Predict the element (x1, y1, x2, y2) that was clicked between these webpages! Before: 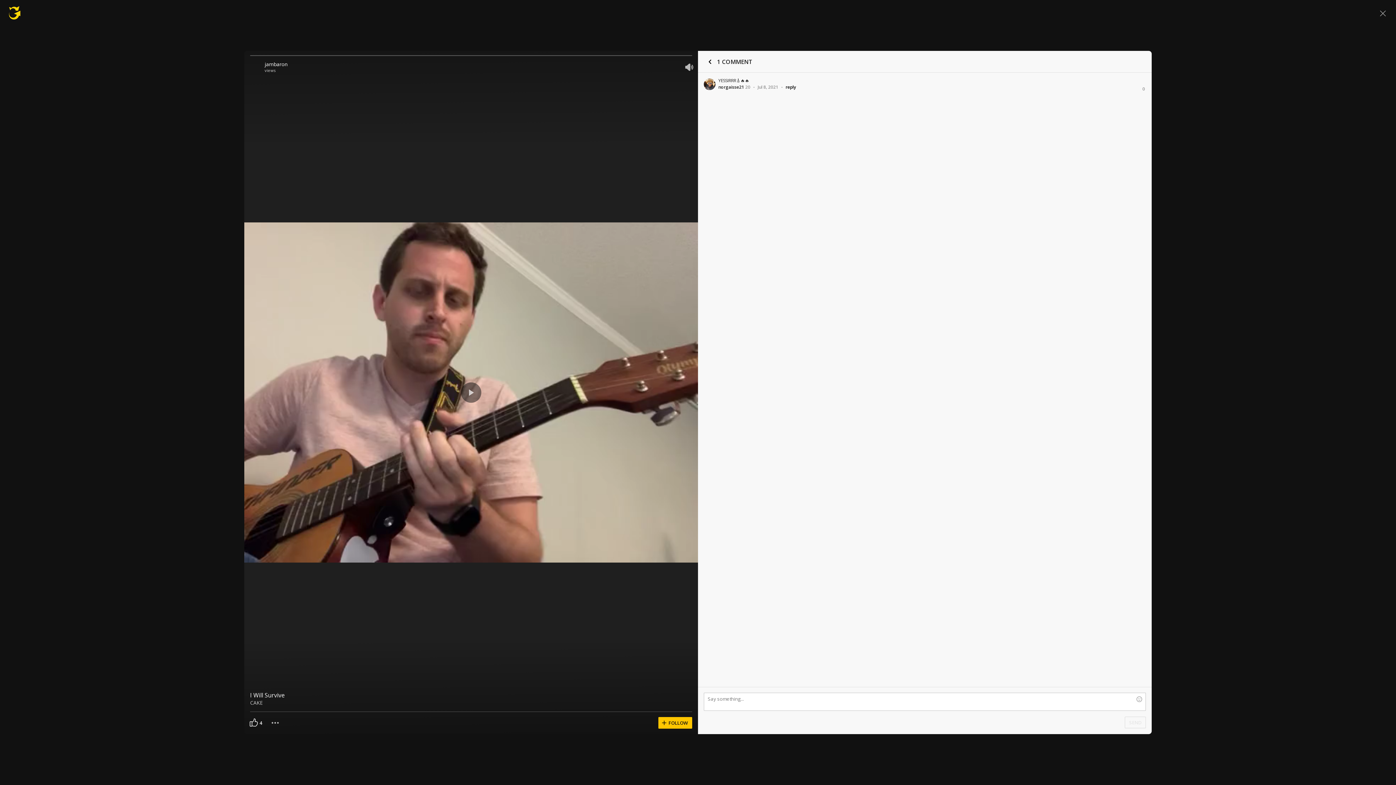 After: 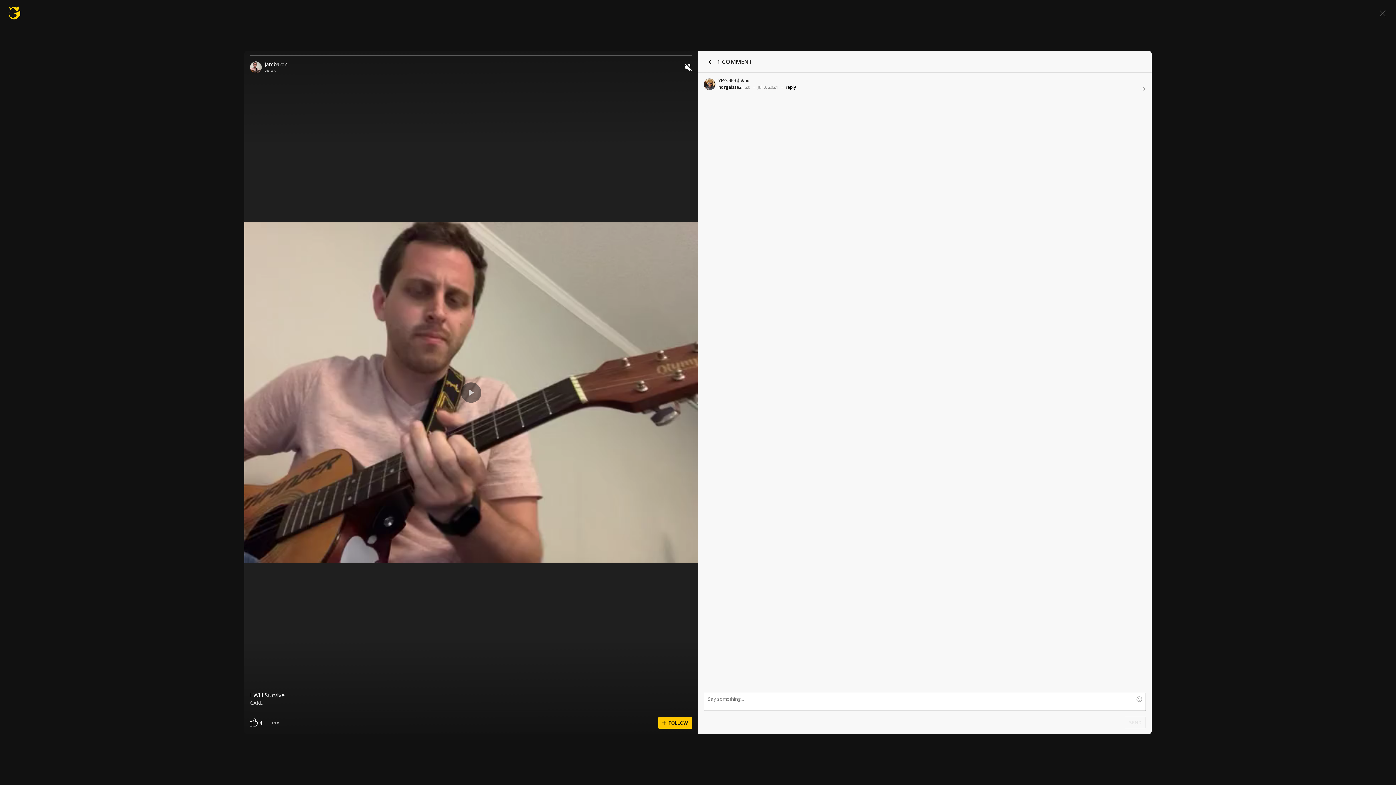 Action: bbox: (681, 60, 697, 73)